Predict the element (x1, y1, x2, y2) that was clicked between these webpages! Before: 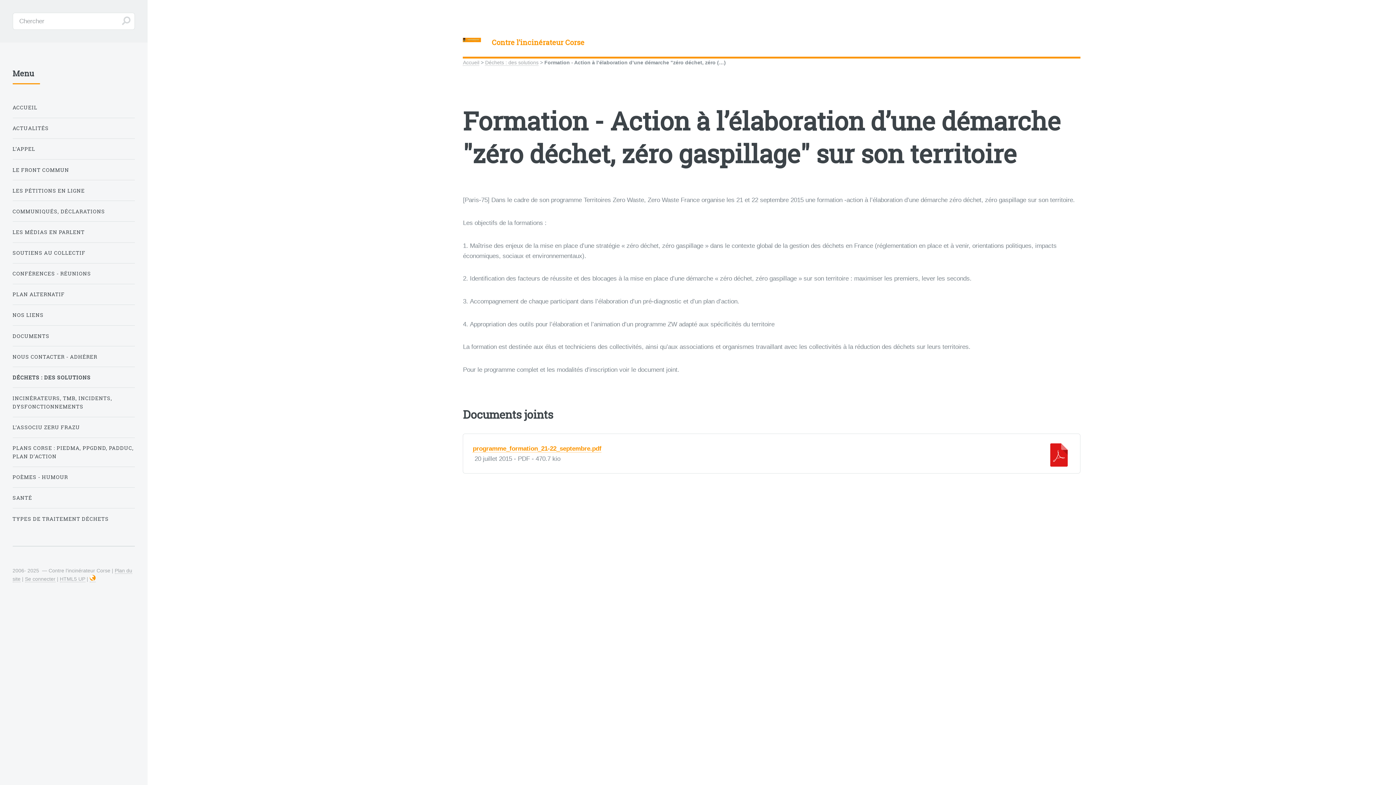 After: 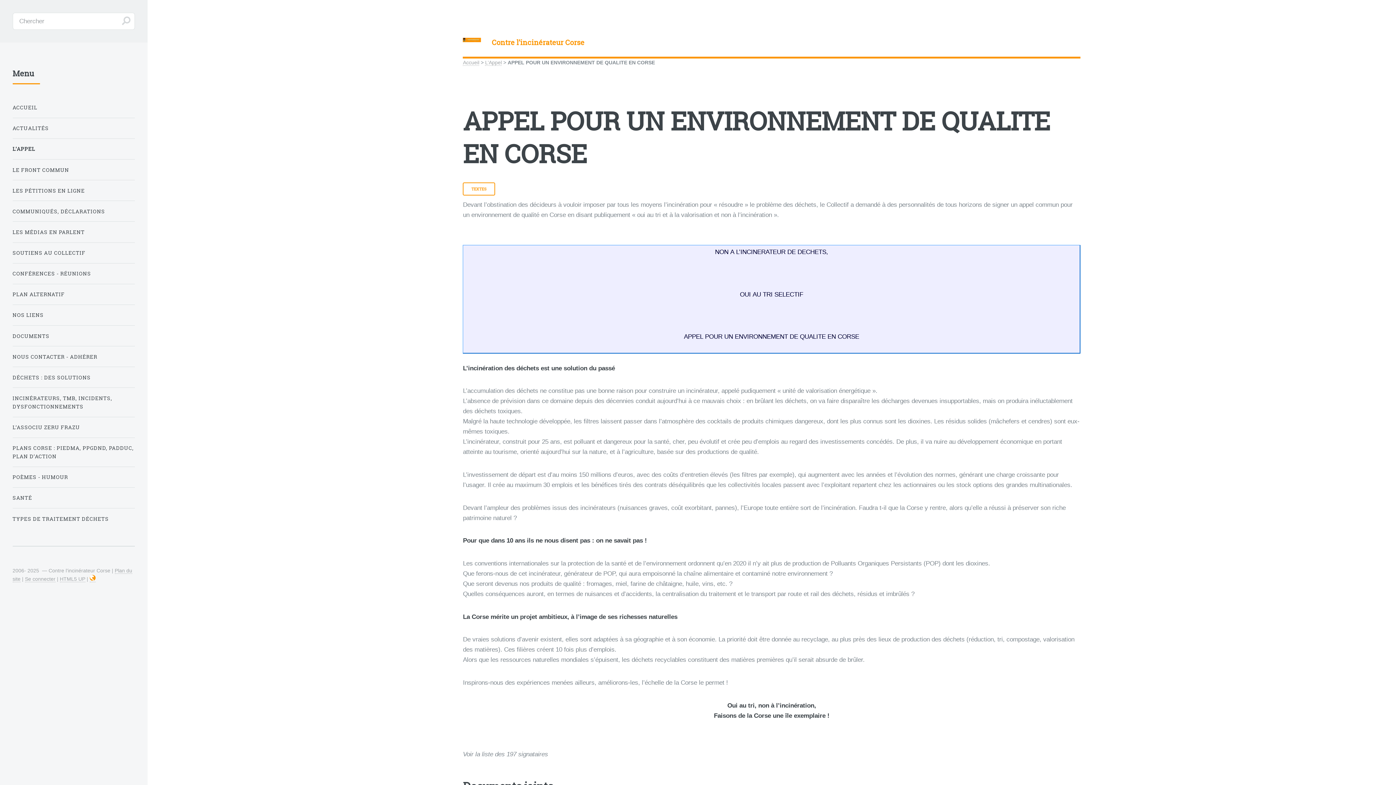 Action: label: L’APPEL bbox: (12, 141, 134, 156)